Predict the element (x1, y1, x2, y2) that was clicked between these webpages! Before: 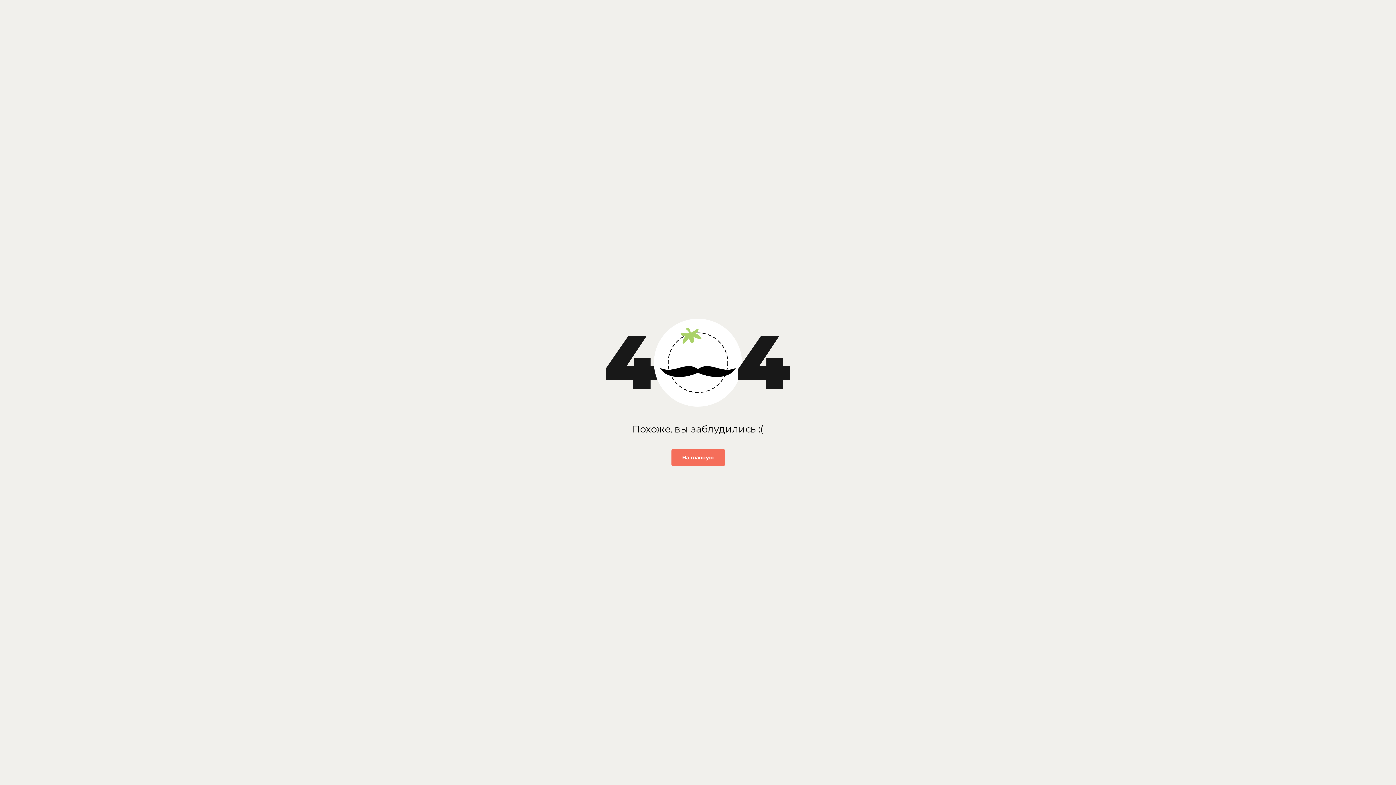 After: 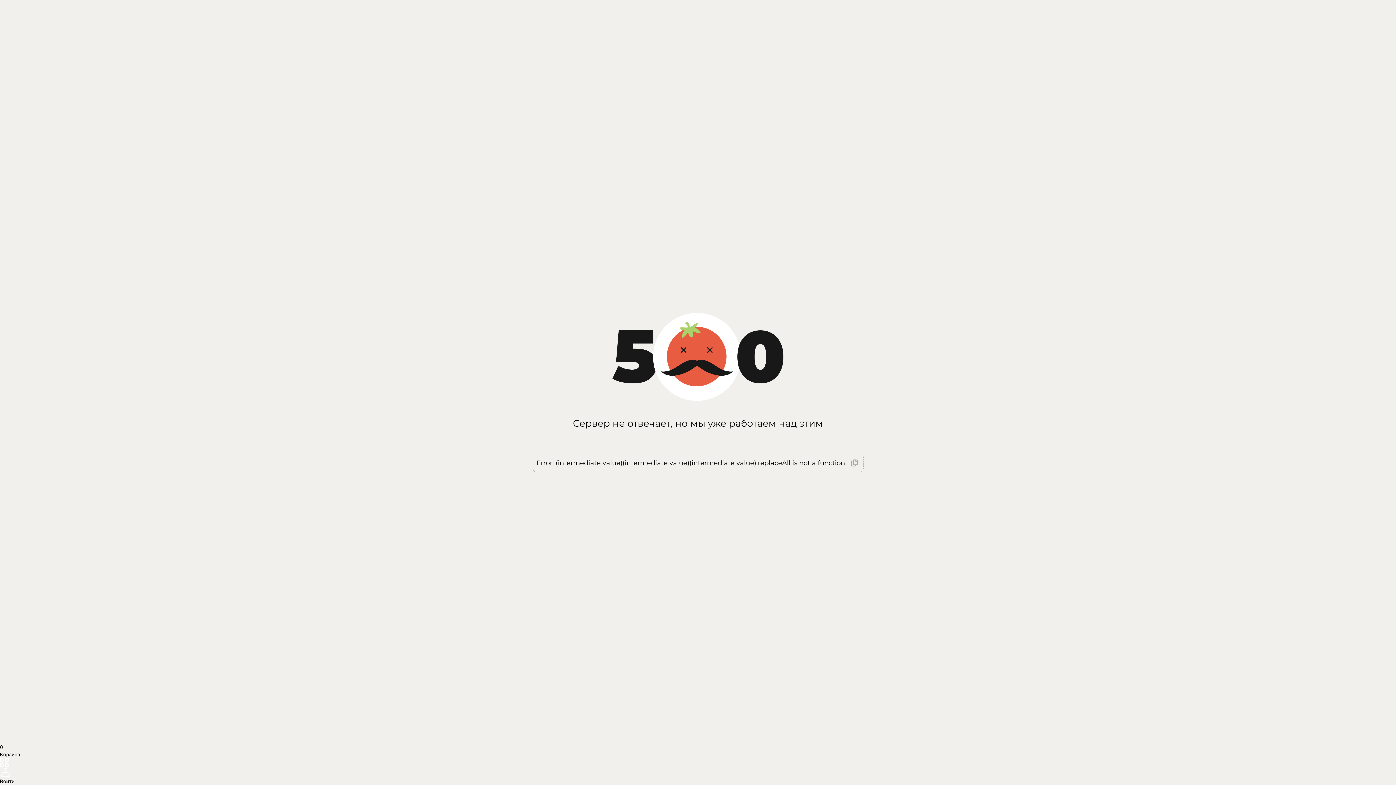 Action: label: На главную bbox: (671, 449, 724, 466)